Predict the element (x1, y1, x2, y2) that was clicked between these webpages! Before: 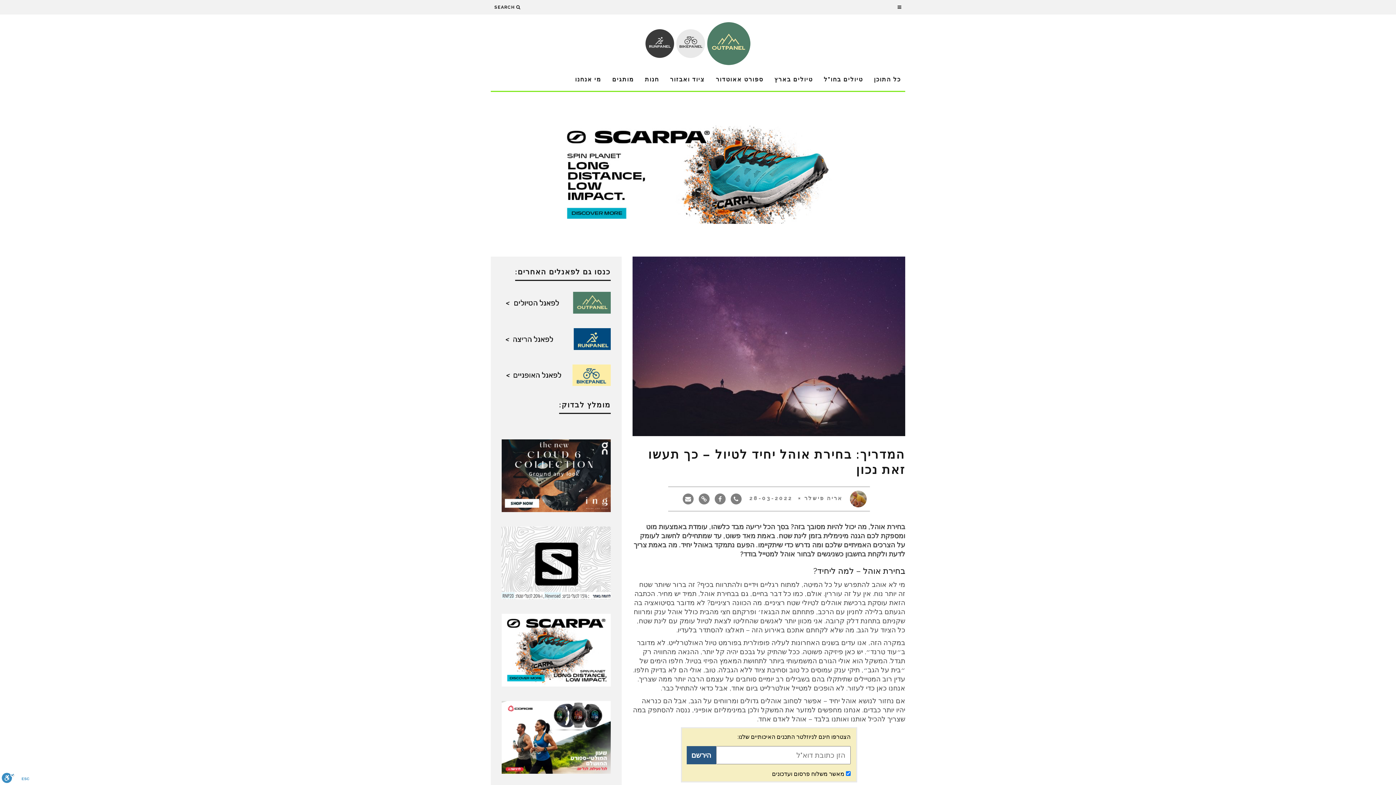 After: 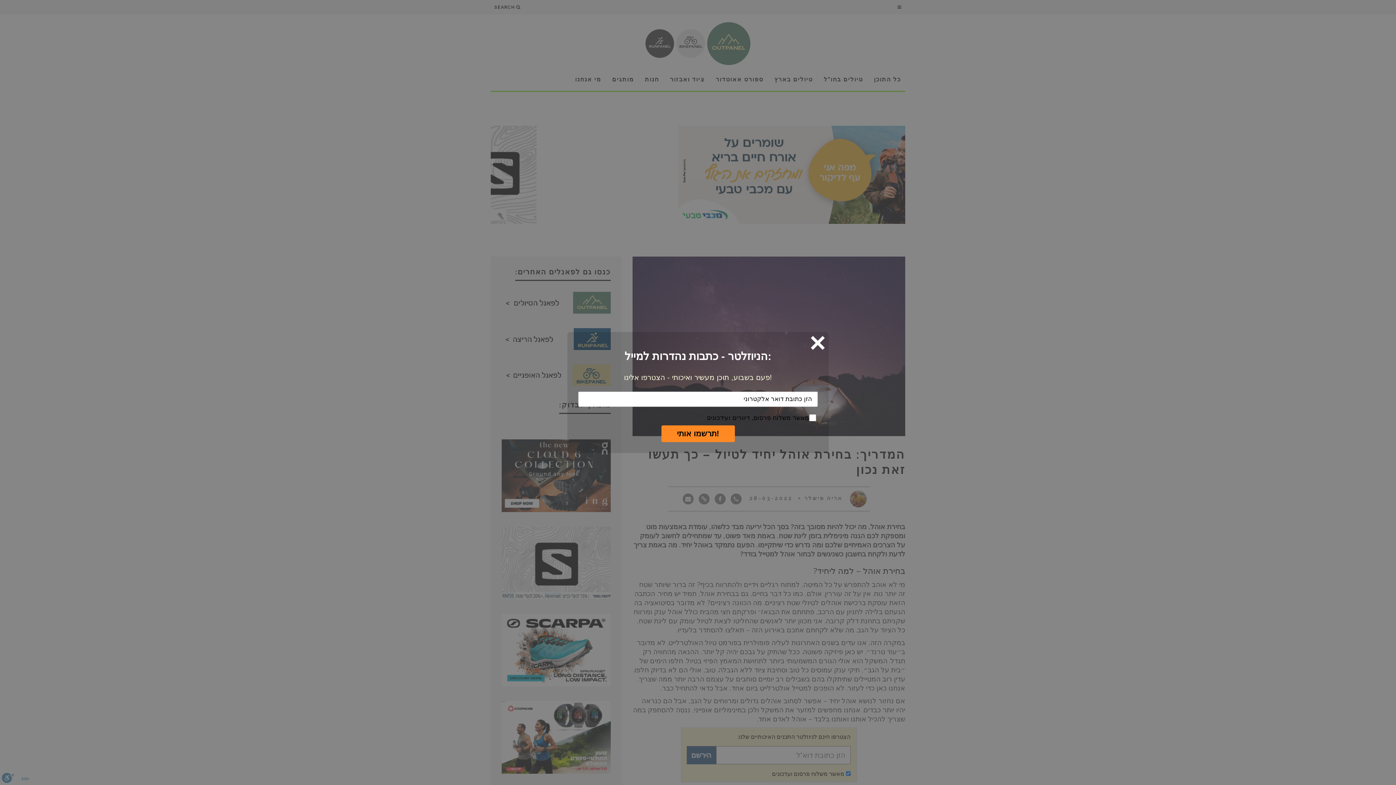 Action: bbox: (698, 493, 709, 504)